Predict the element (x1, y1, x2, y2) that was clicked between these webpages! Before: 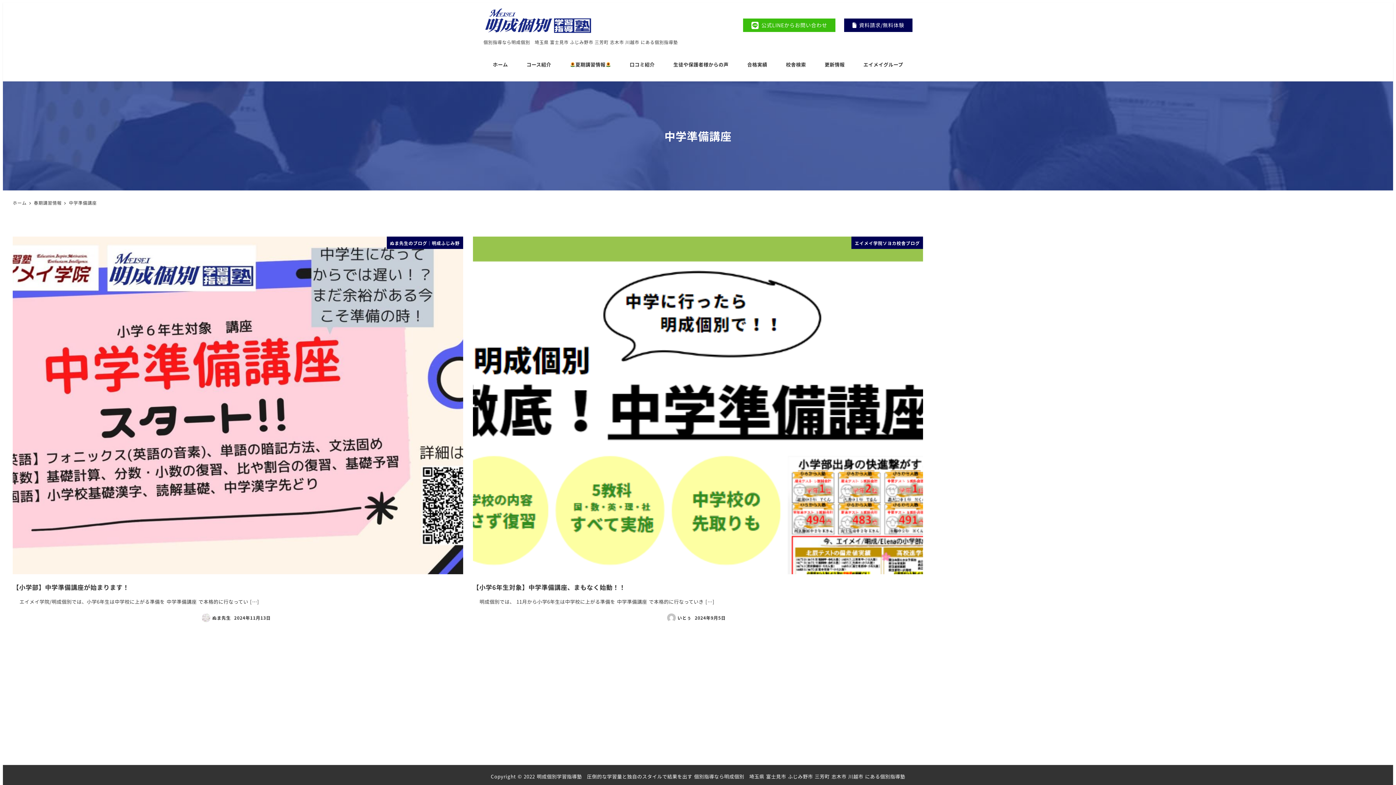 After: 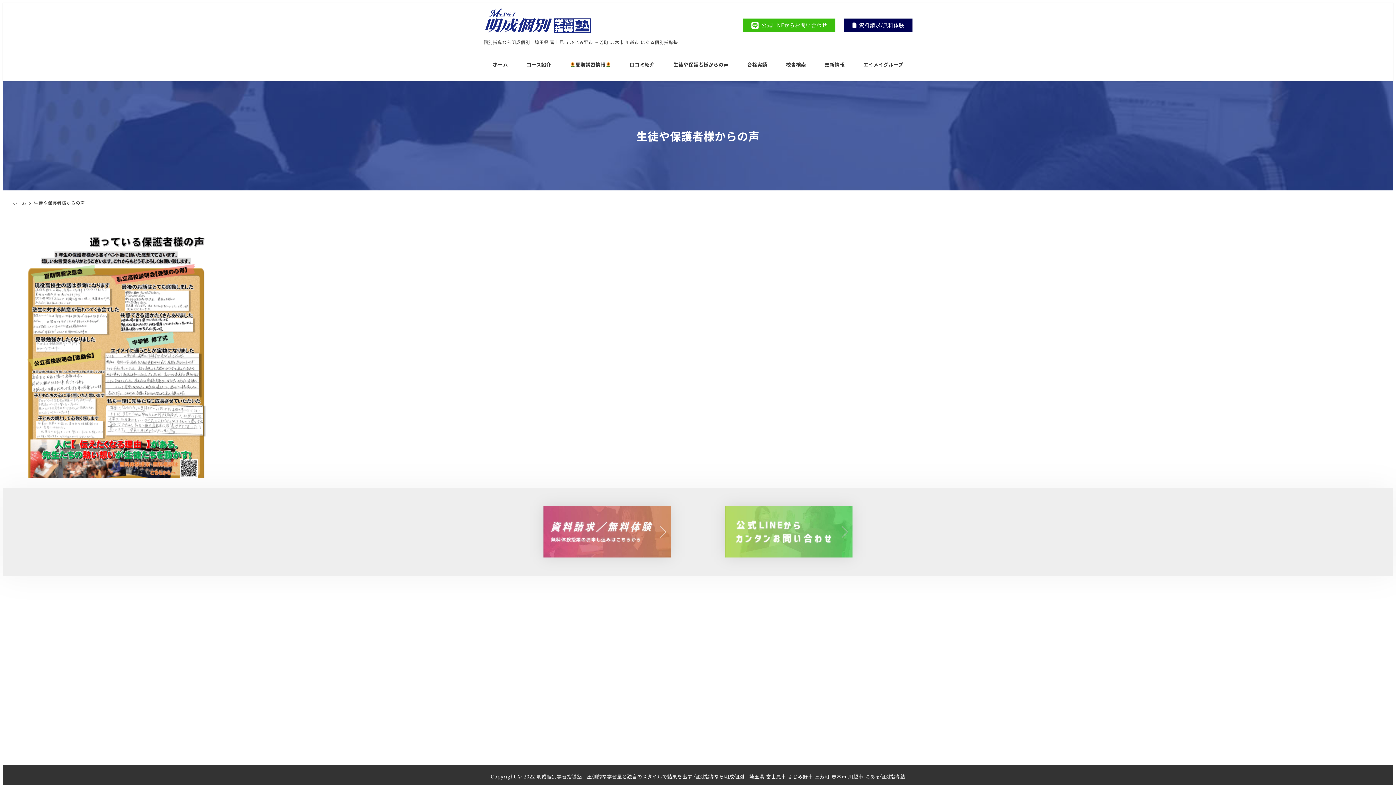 Action: bbox: (664, 53, 738, 76) label: 生徒や保護者様からの声